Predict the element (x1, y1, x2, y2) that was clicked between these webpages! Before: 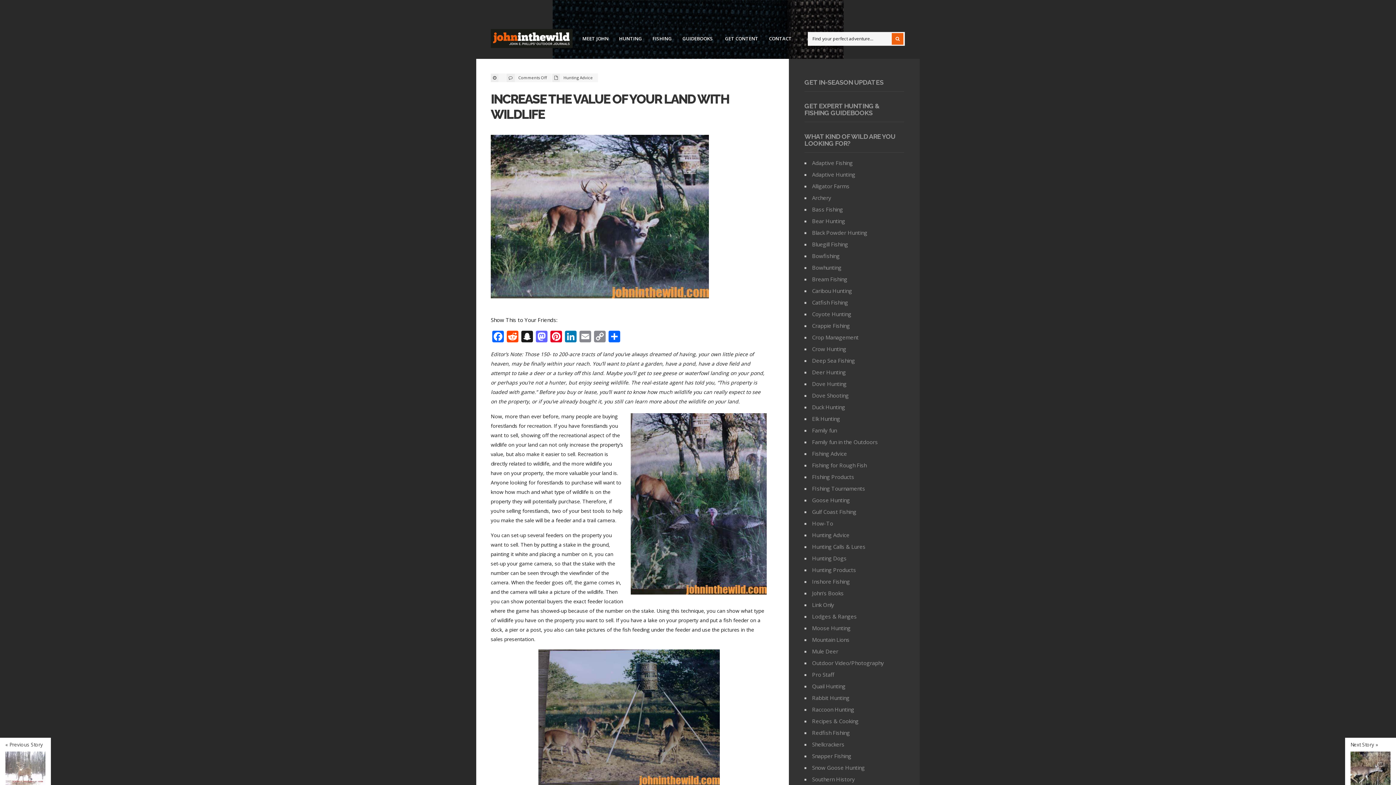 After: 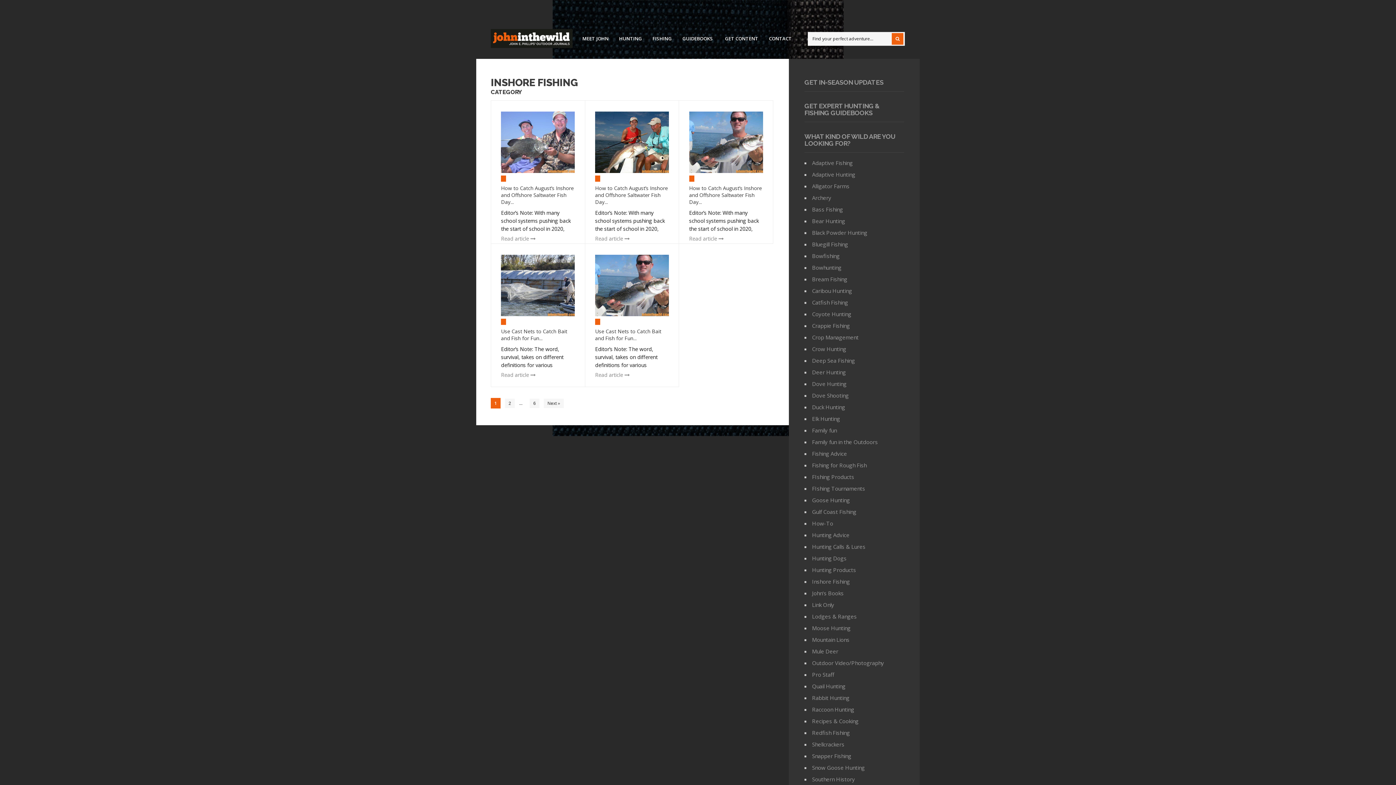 Action: label: Inshore Fishing bbox: (812, 578, 850, 585)